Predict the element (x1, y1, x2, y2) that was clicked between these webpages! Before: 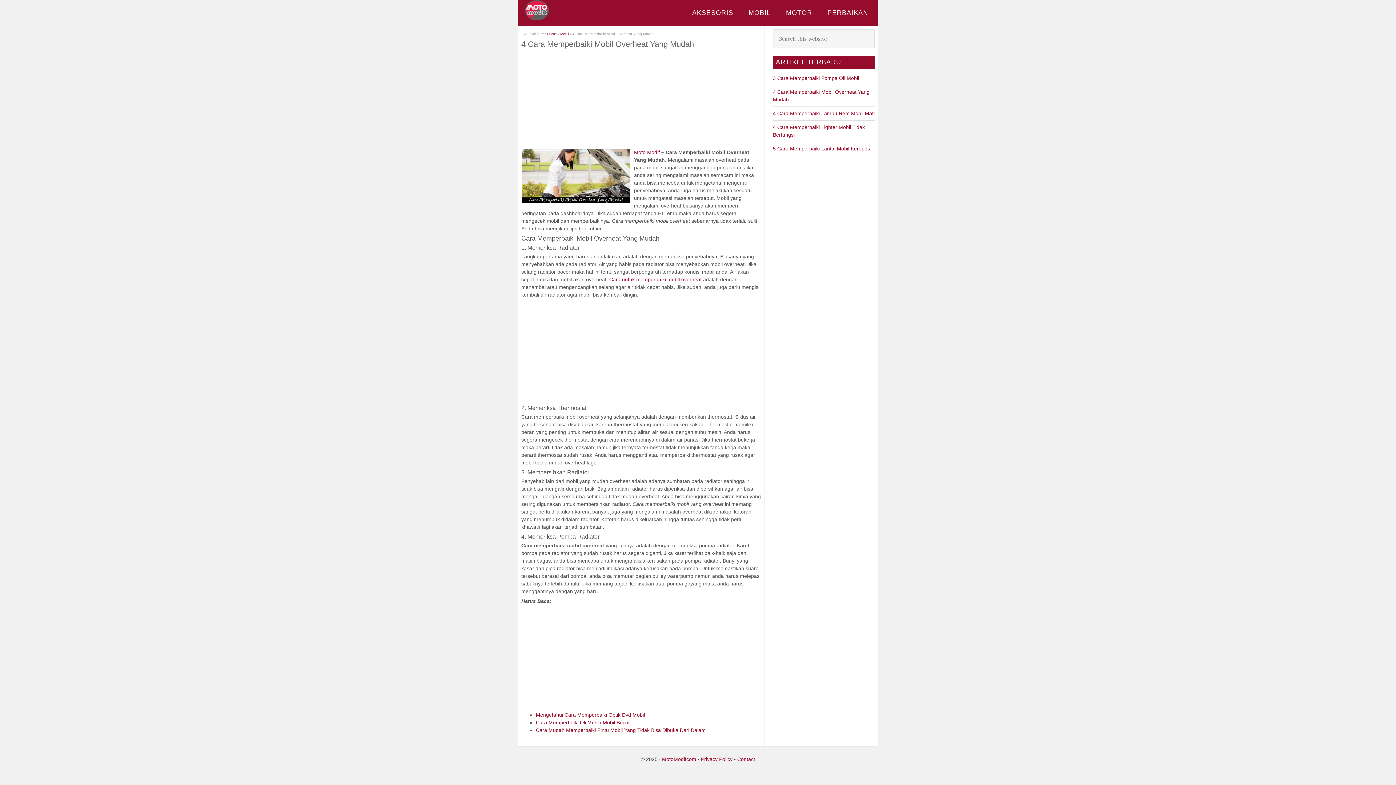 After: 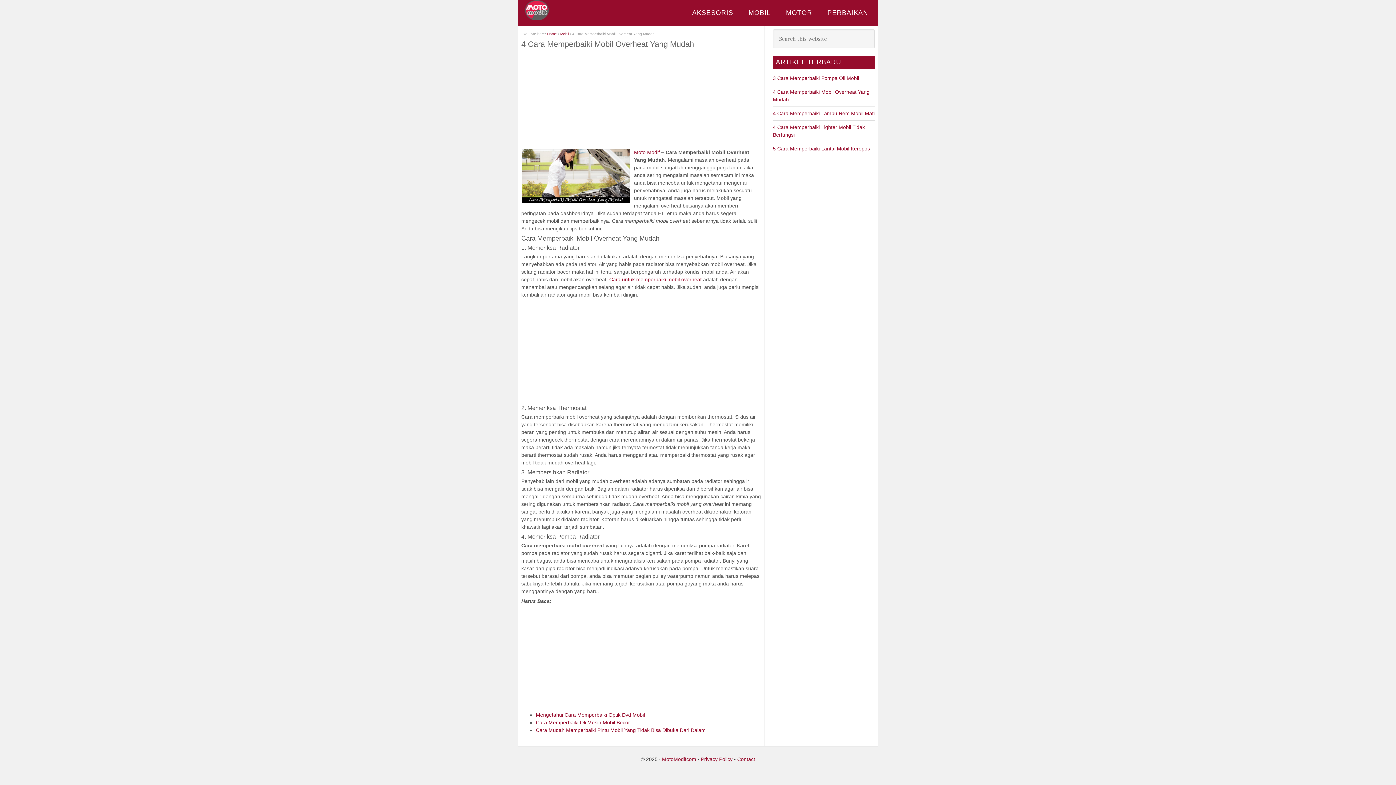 Action: label: Cara untuk memperbaiki mobil overheat bbox: (609, 276, 701, 282)